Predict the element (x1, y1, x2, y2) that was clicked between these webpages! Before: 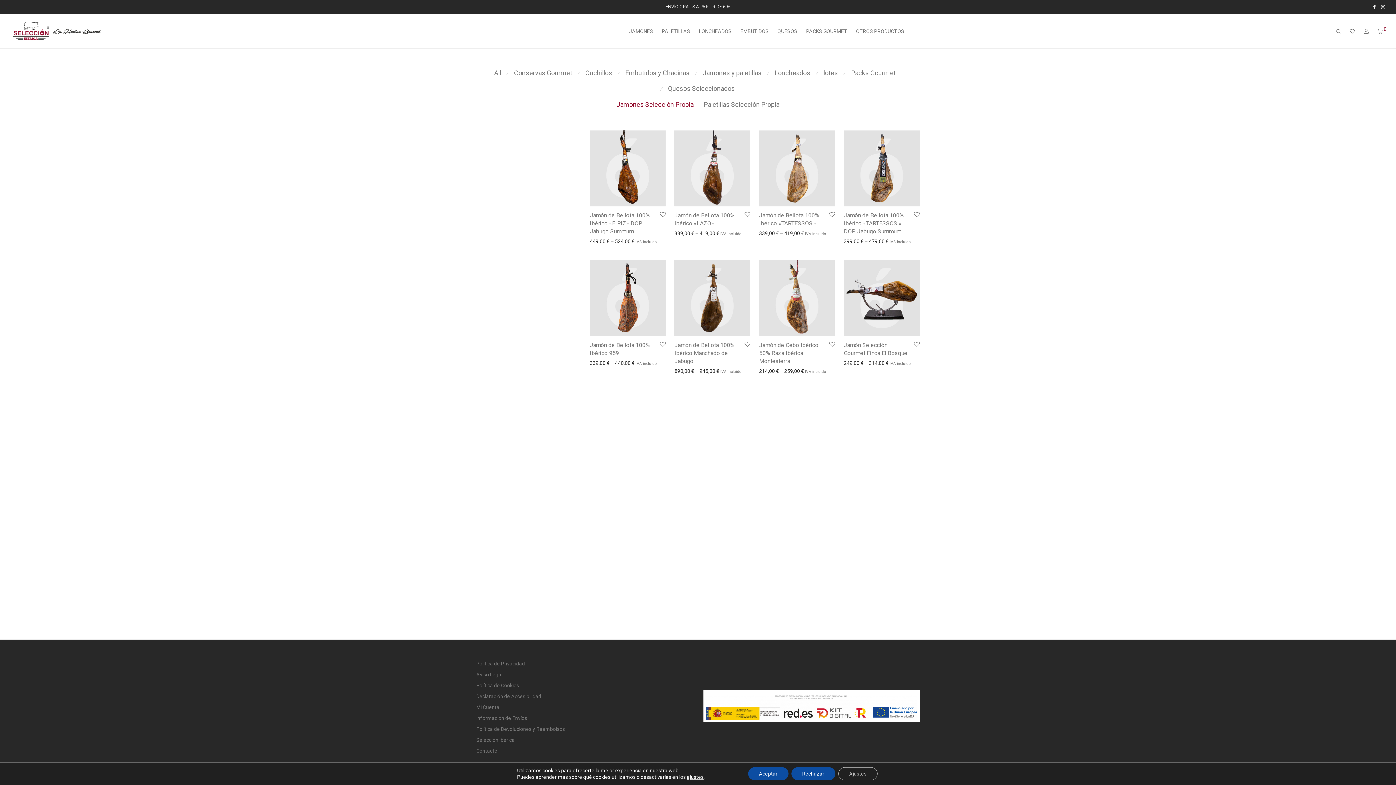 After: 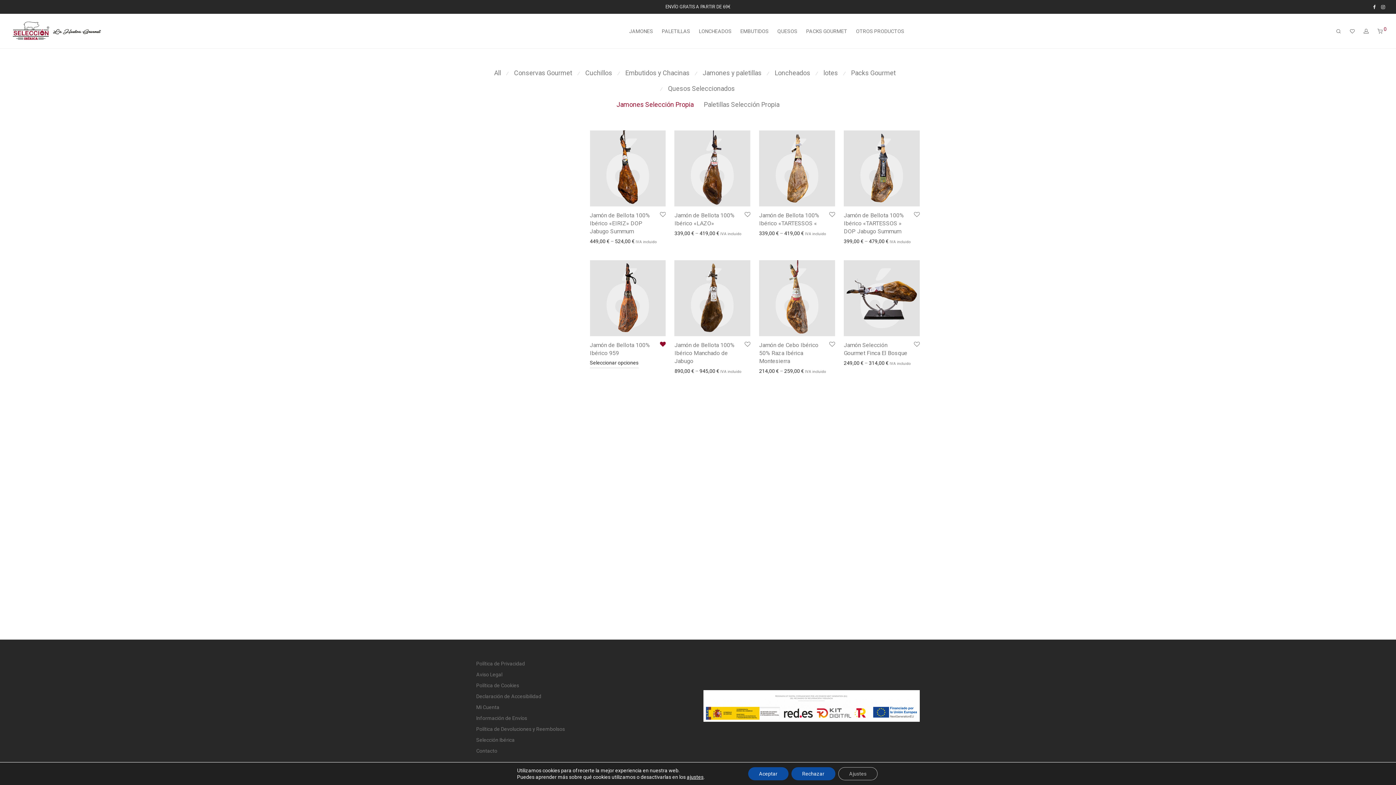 Action: bbox: (659, 341, 665, 347)